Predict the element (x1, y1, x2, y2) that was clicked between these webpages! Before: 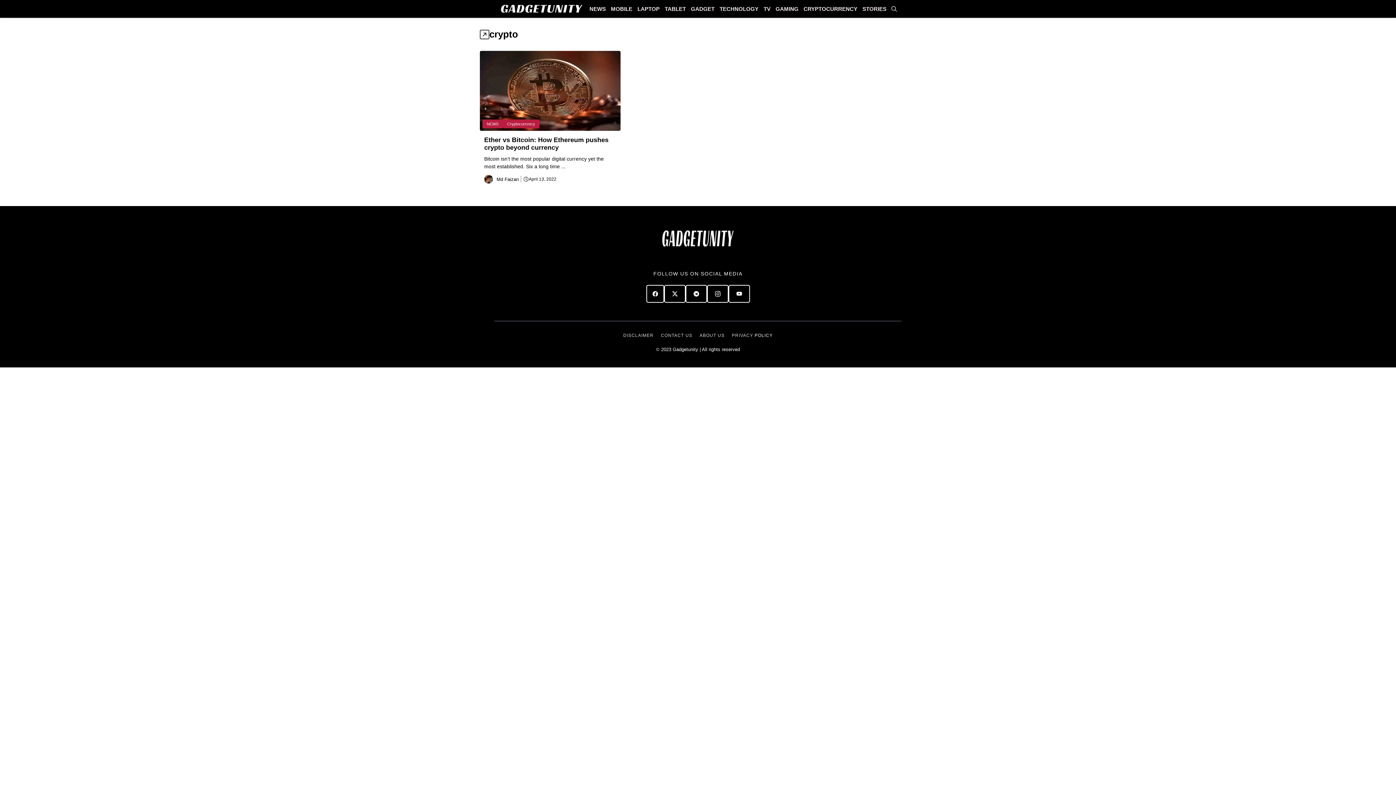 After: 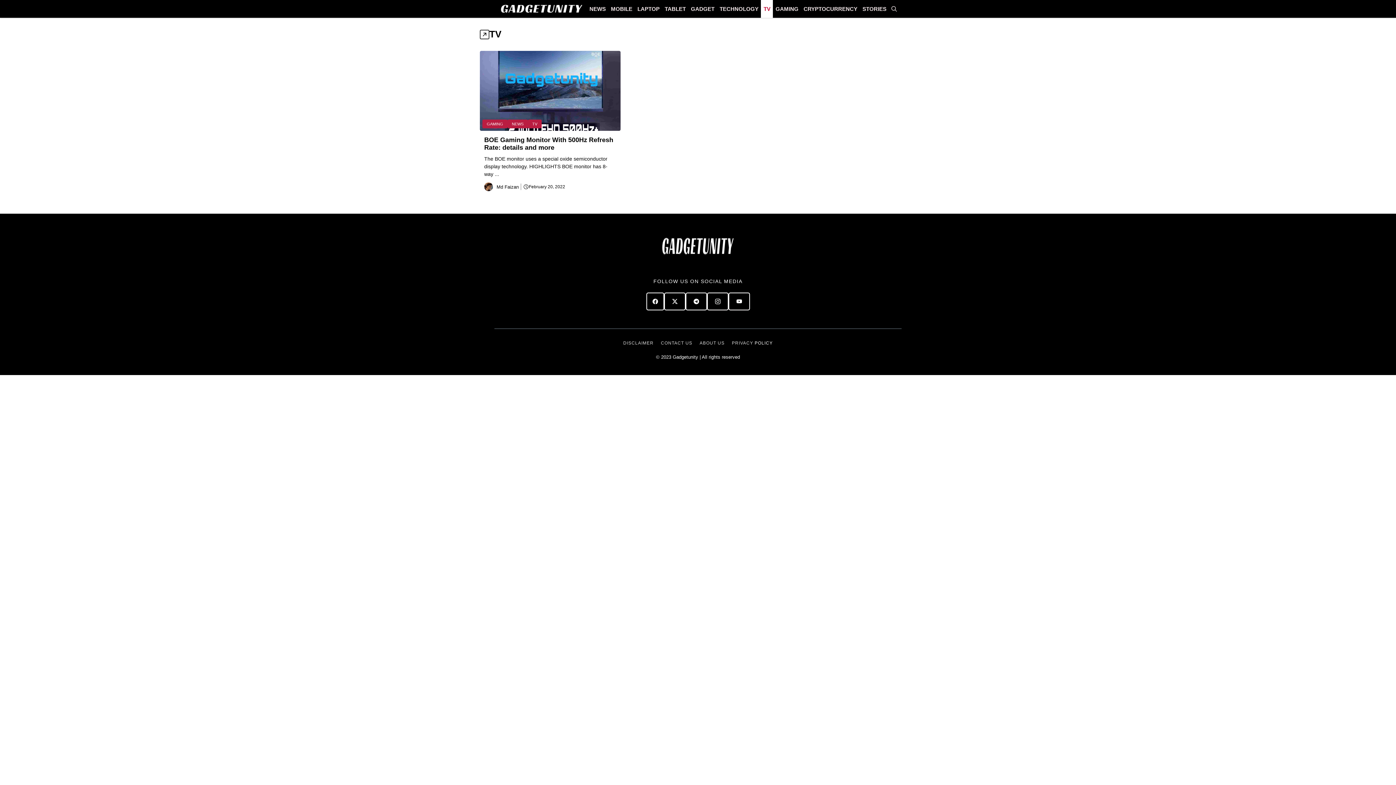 Action: bbox: (761, 0, 773, 17) label: TV